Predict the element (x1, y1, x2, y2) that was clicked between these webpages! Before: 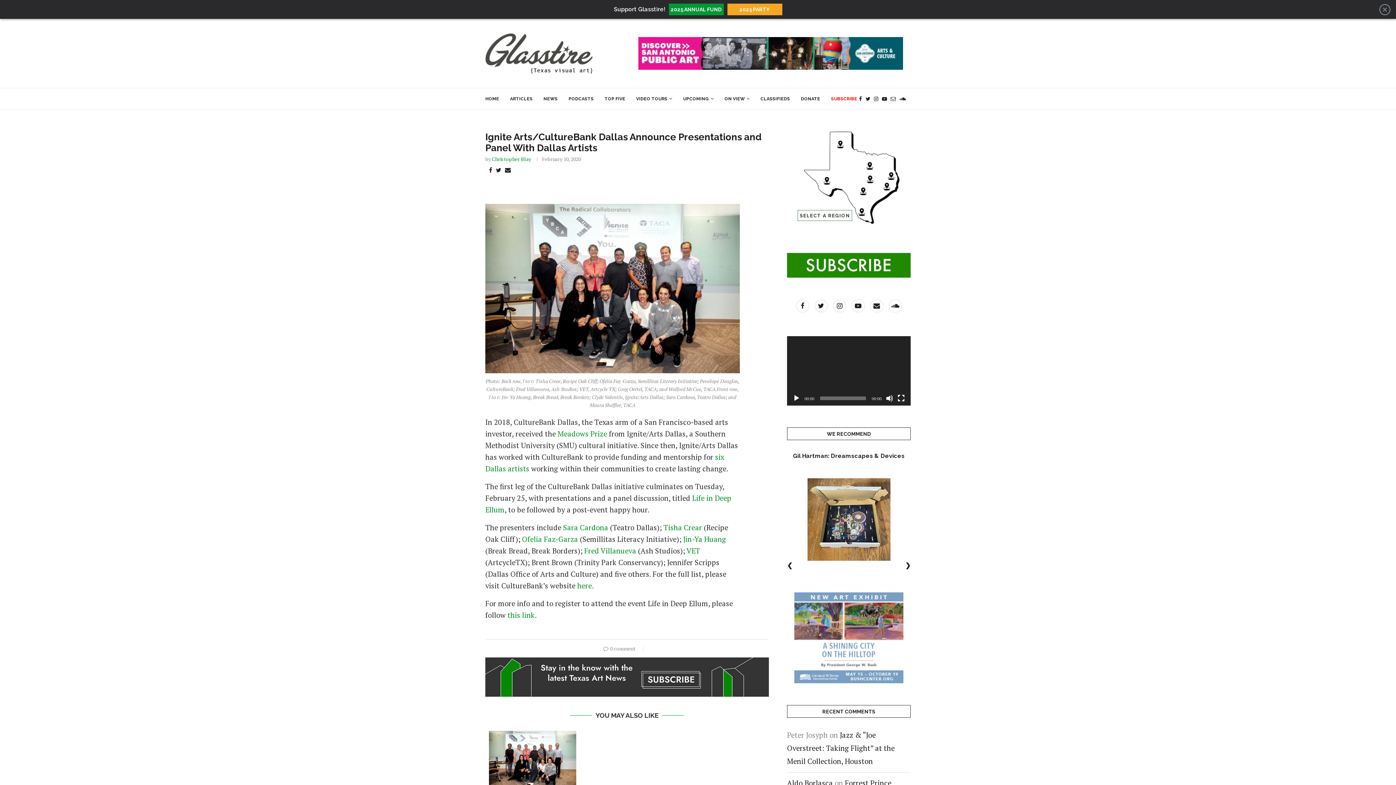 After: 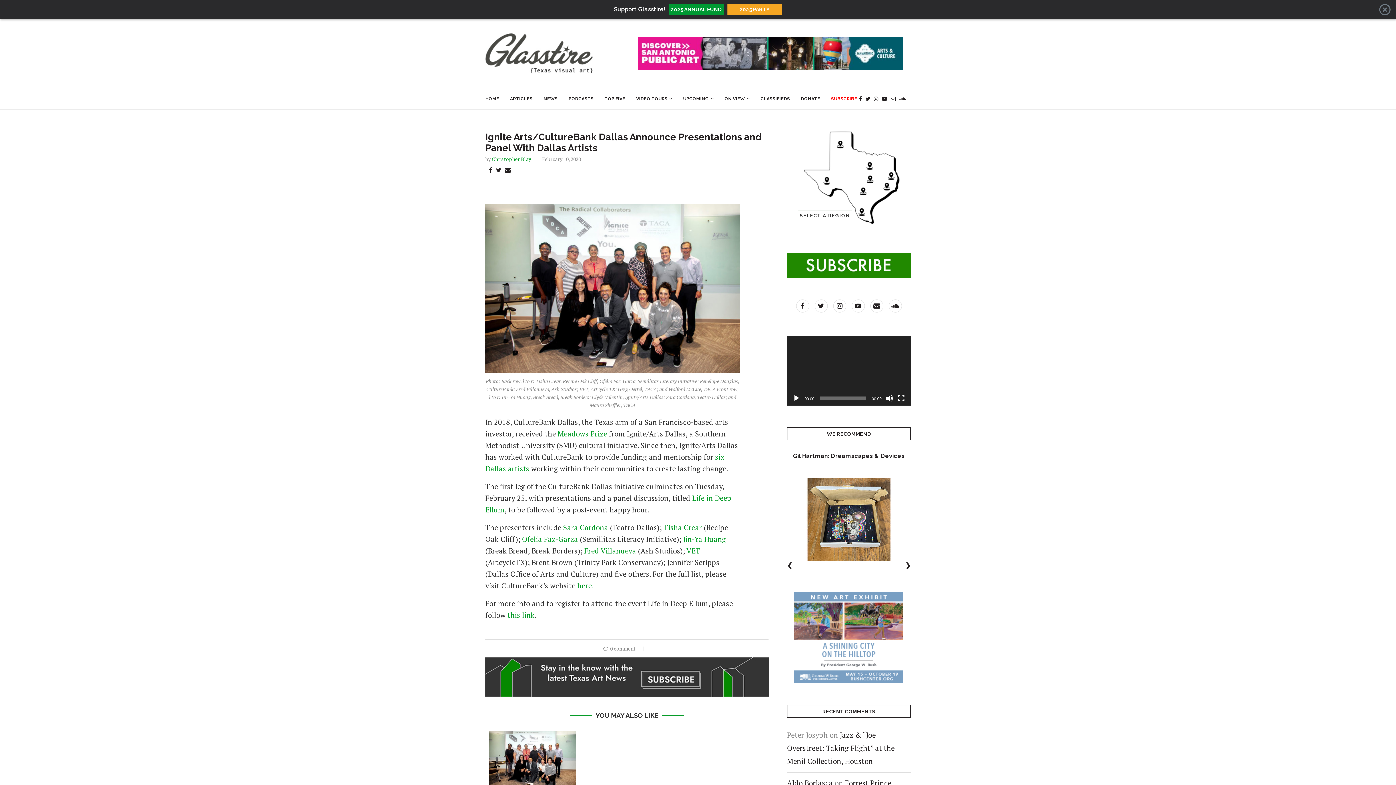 Action: bbox: (794, 591, 903, 601)